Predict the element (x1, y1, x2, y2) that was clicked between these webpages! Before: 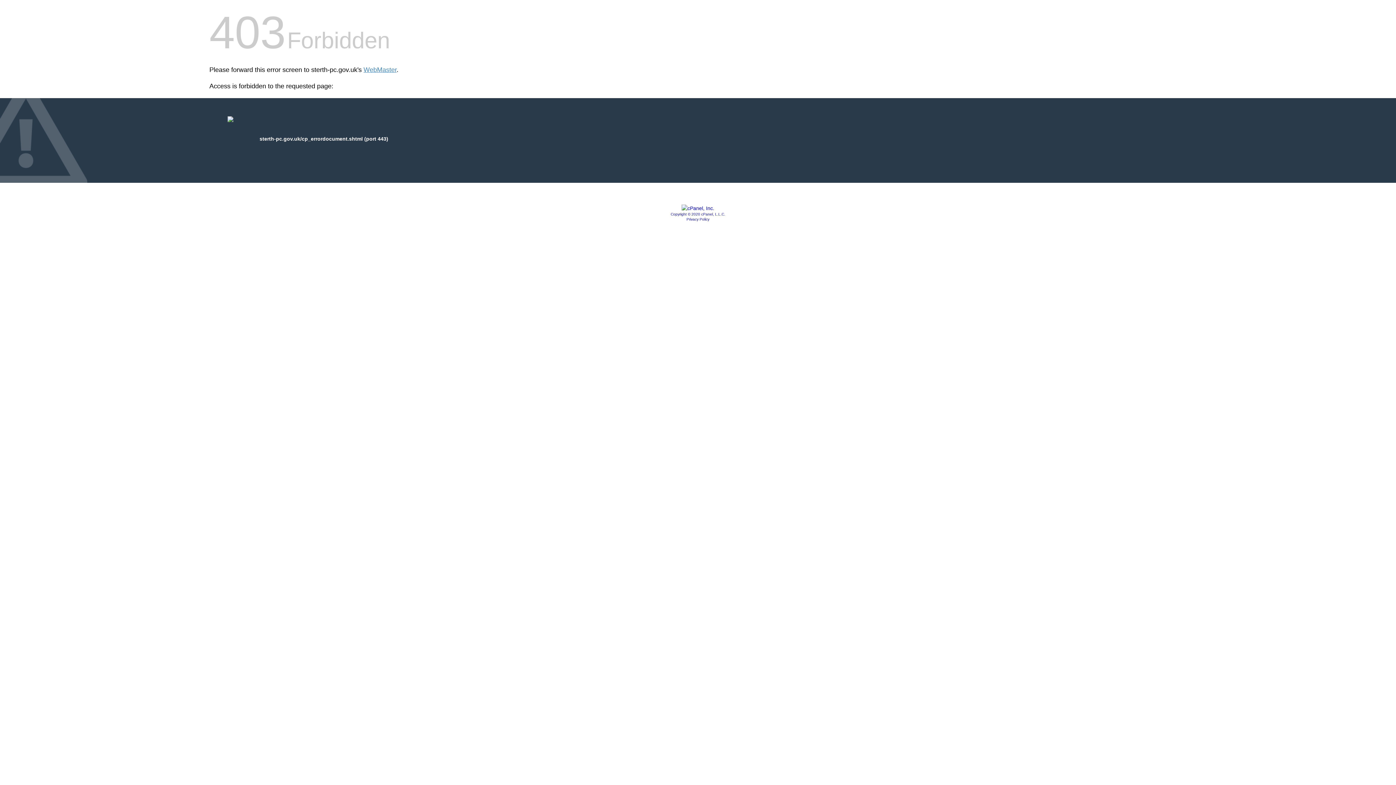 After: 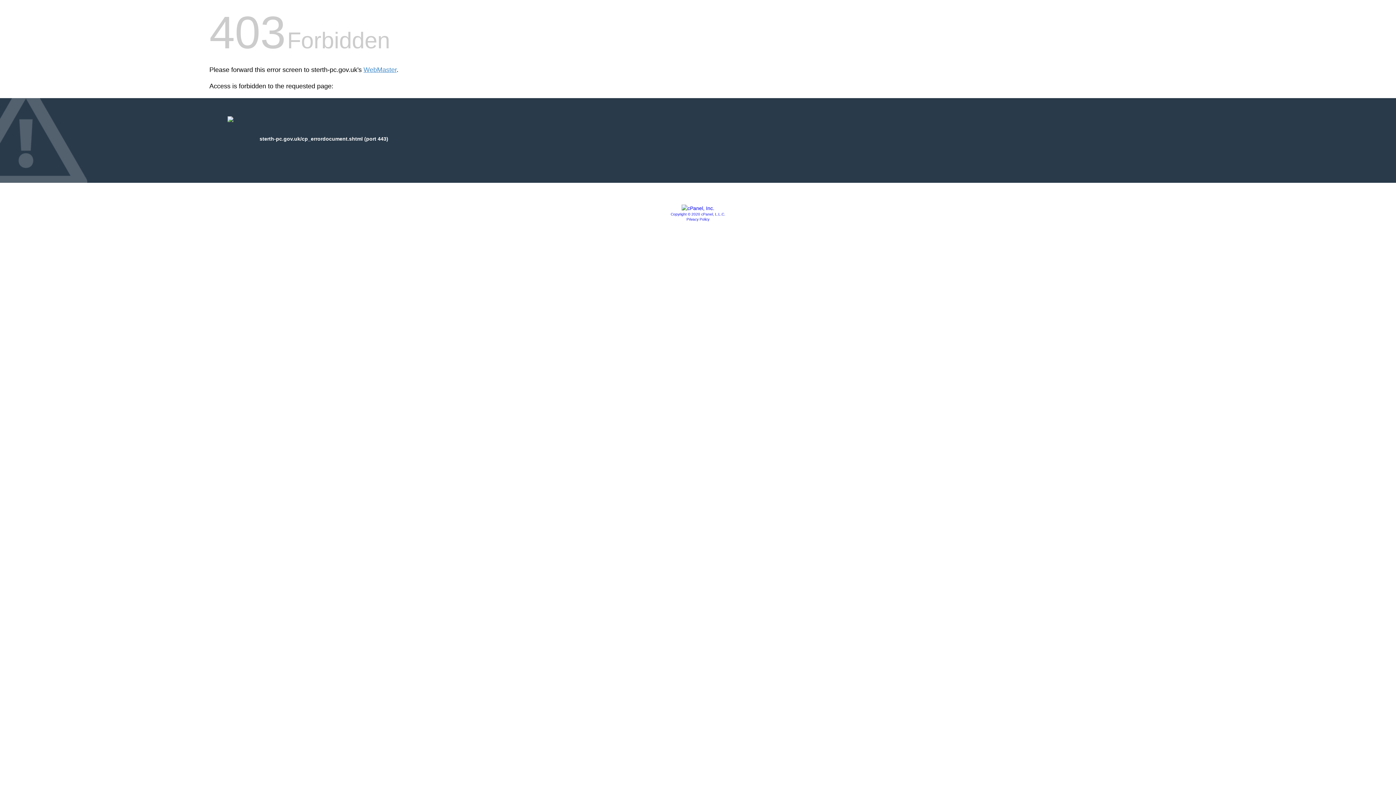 Action: bbox: (686, 217, 709, 221) label: Privacy Policy